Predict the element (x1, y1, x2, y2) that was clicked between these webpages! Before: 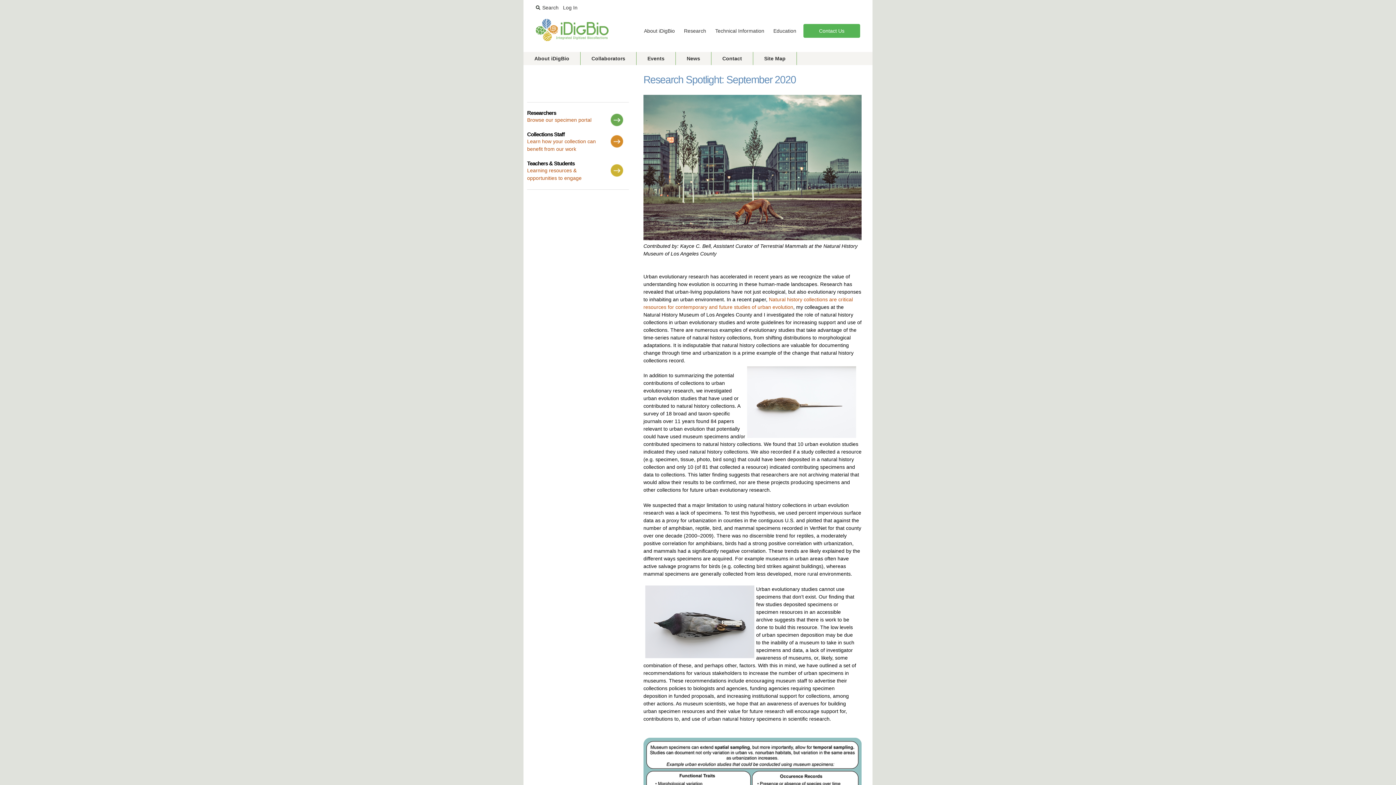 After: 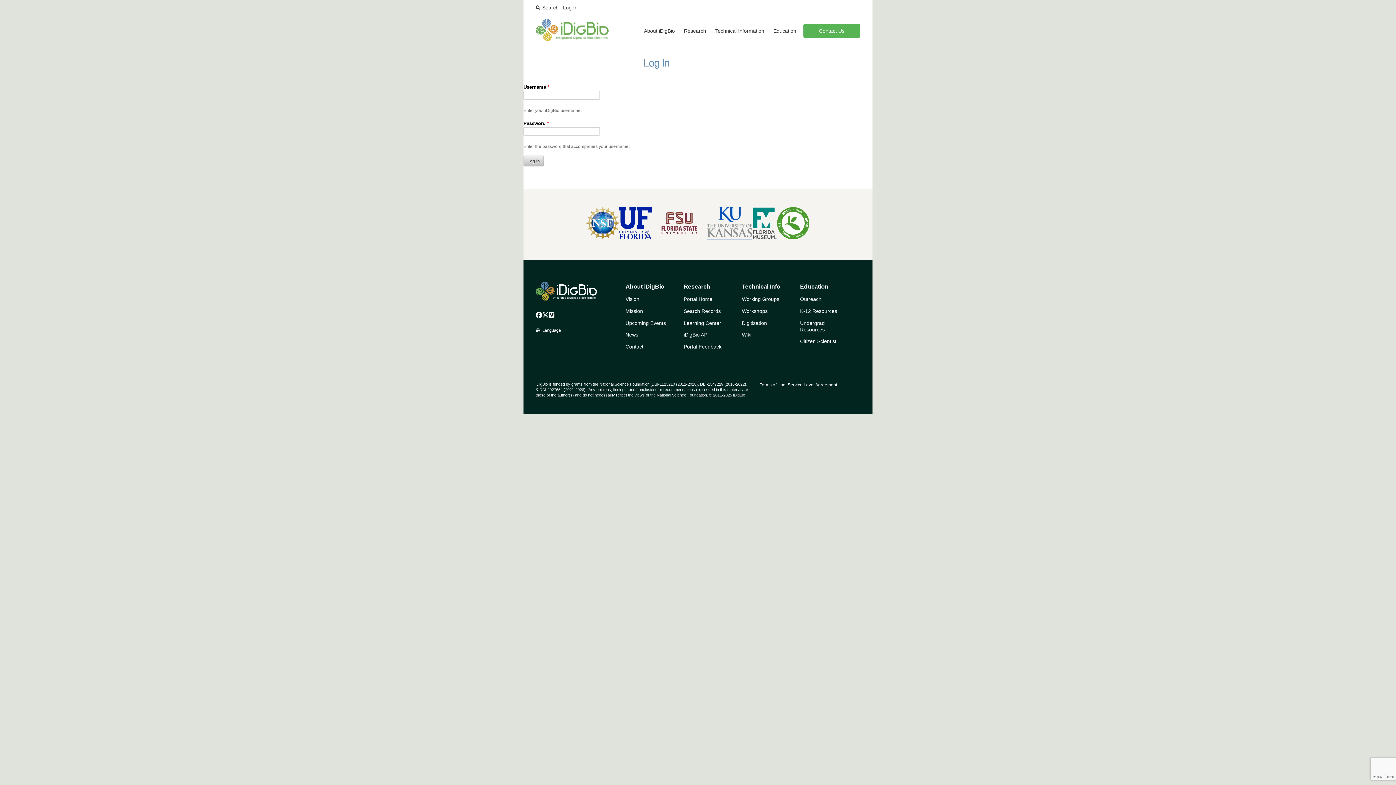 Action: label: Log In bbox: (563, 4, 577, 10)